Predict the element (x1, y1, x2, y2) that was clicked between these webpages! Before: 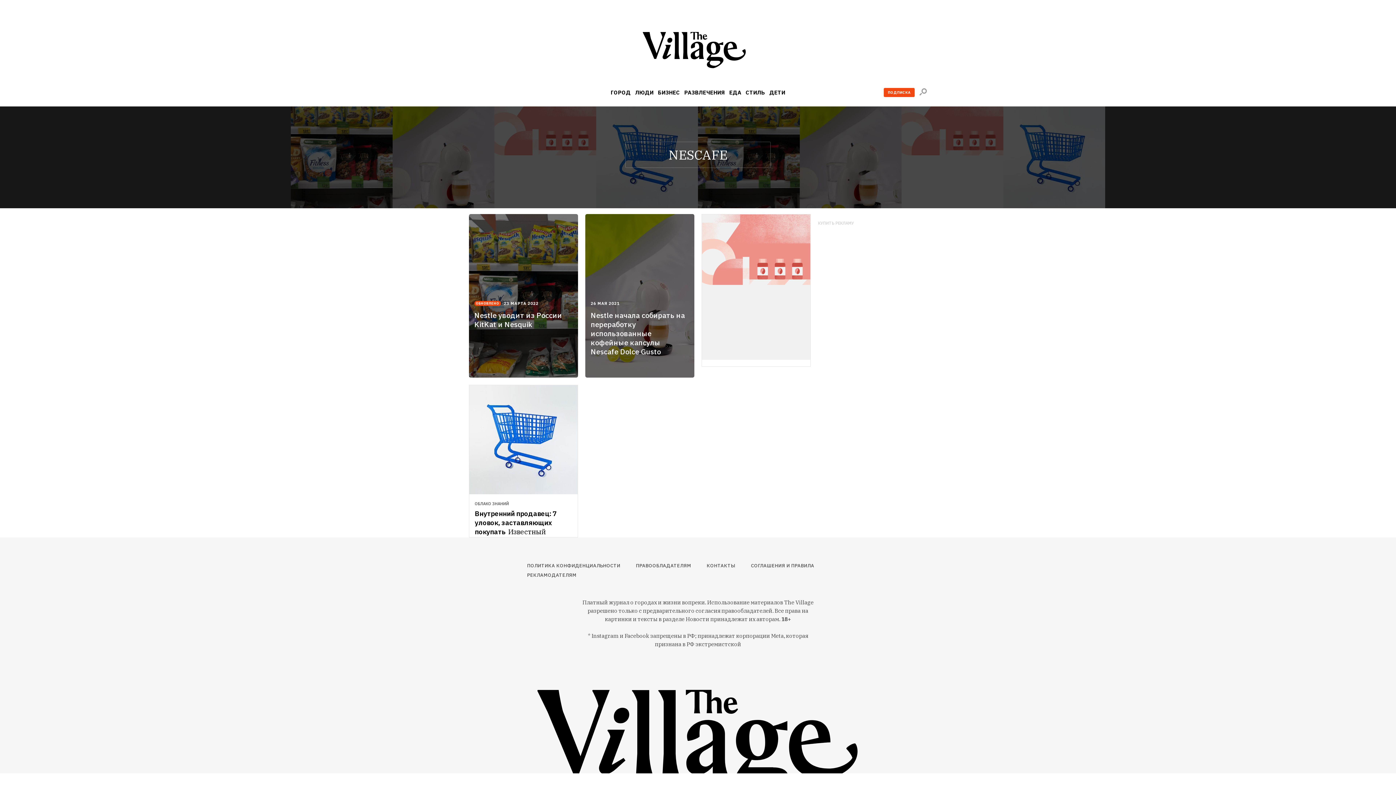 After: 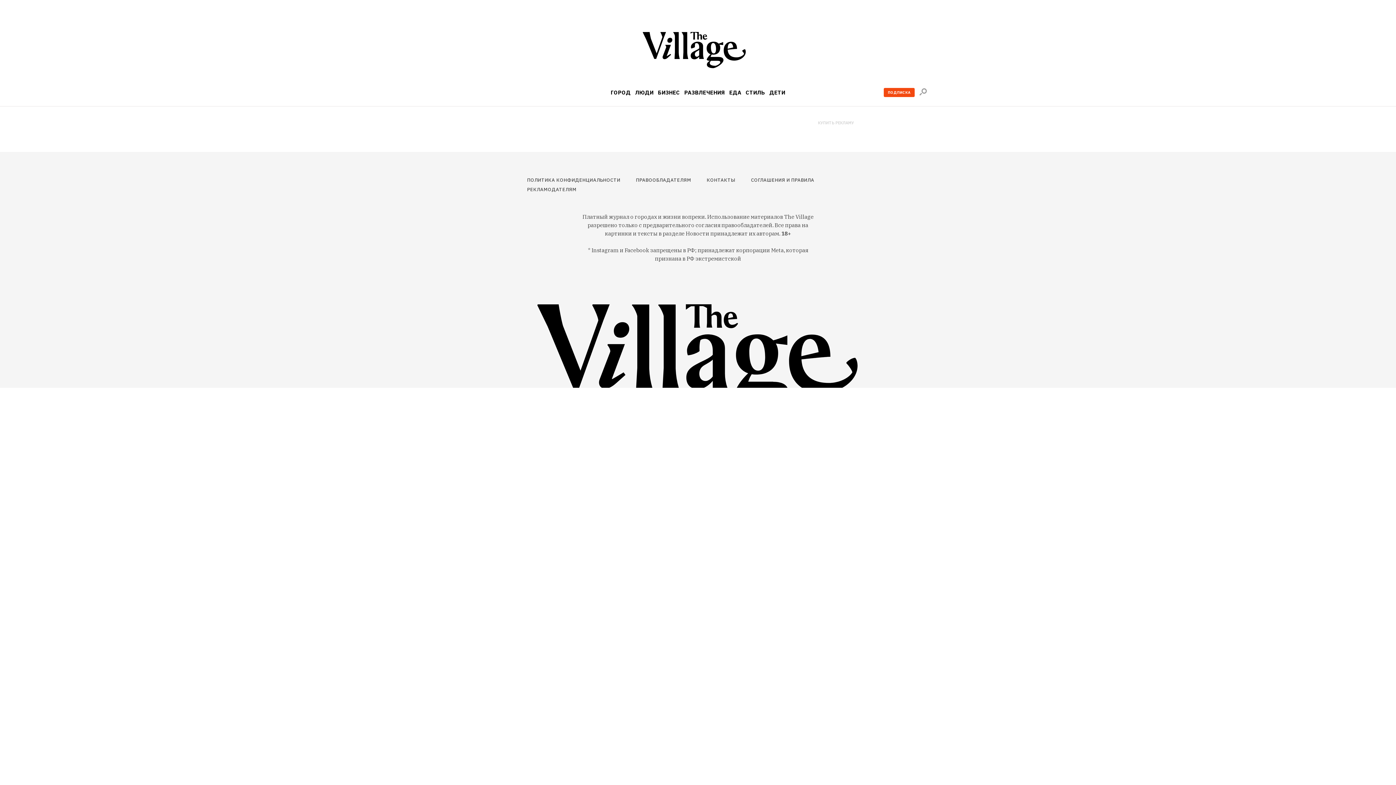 Action: bbox: (527, 561, 624, 570) label: ПОЛИТИКА КОНФИДЕНЦИАЛЬНОСТИ